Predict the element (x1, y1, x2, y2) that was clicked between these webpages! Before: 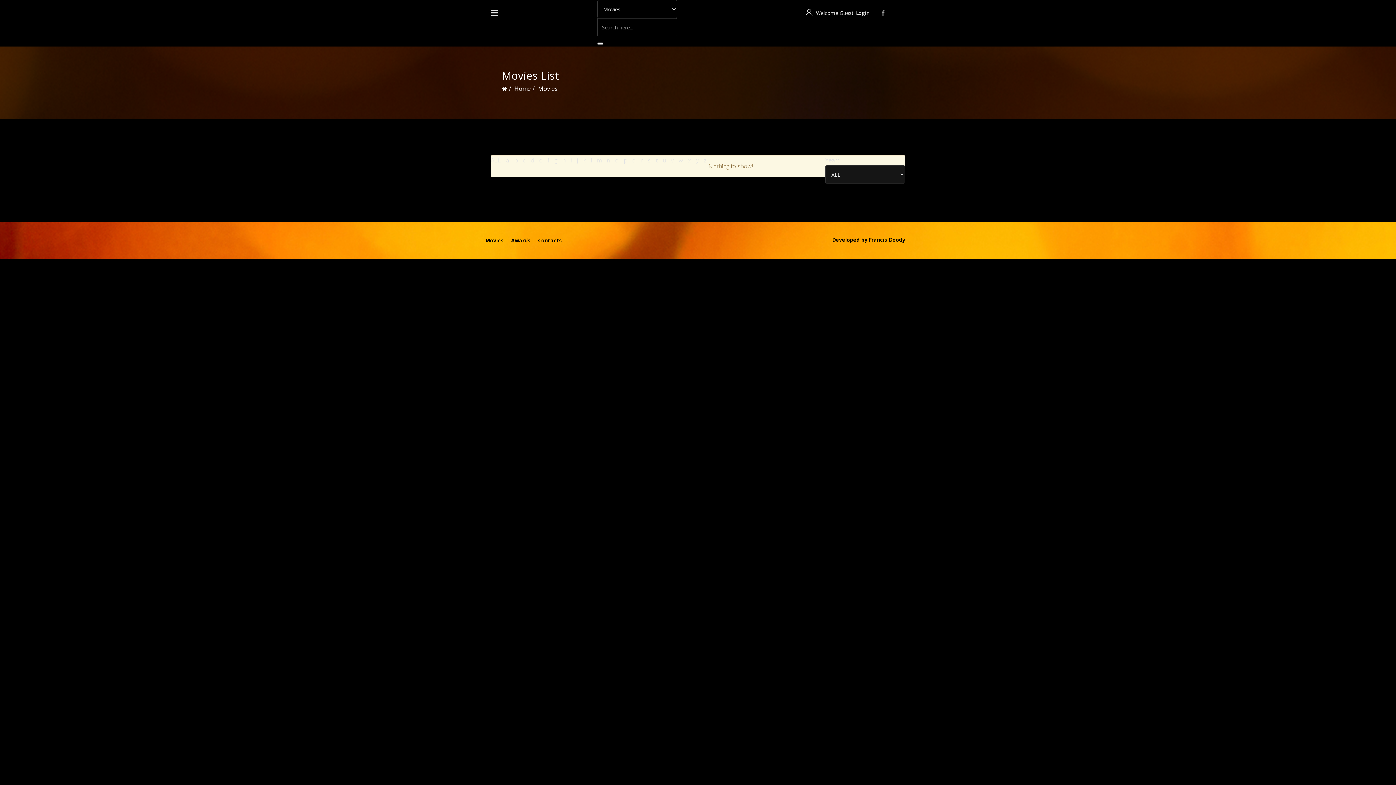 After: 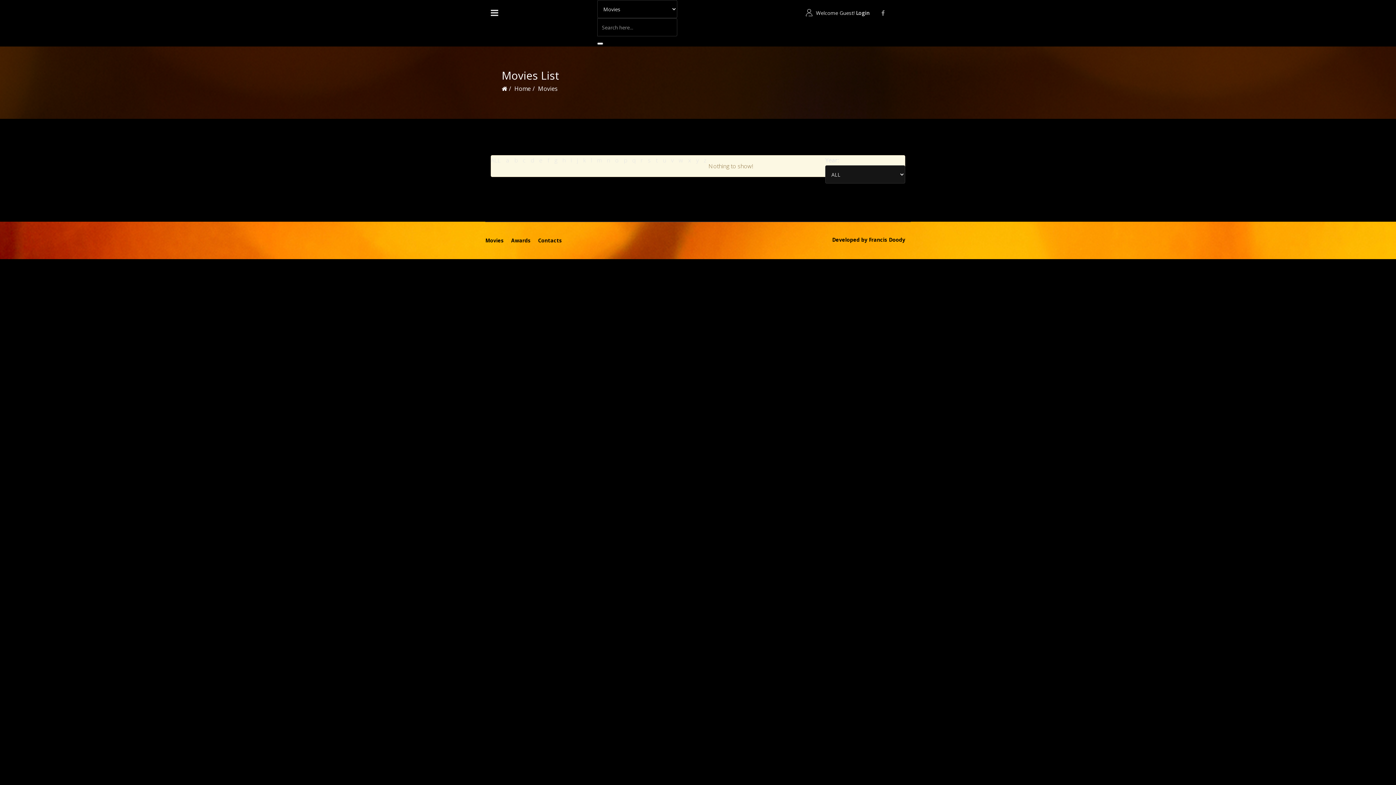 Action: bbox: (506, 156, 509, 164) label: a